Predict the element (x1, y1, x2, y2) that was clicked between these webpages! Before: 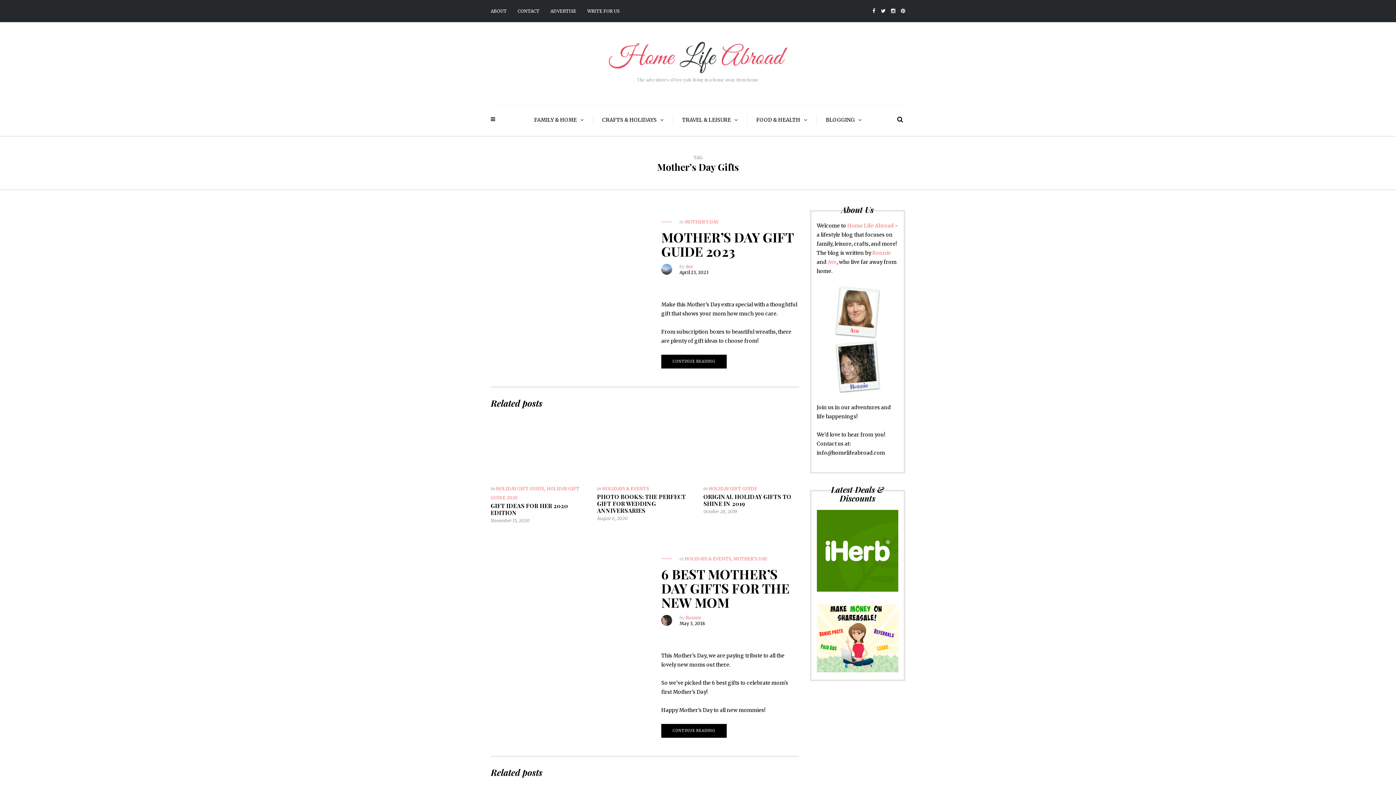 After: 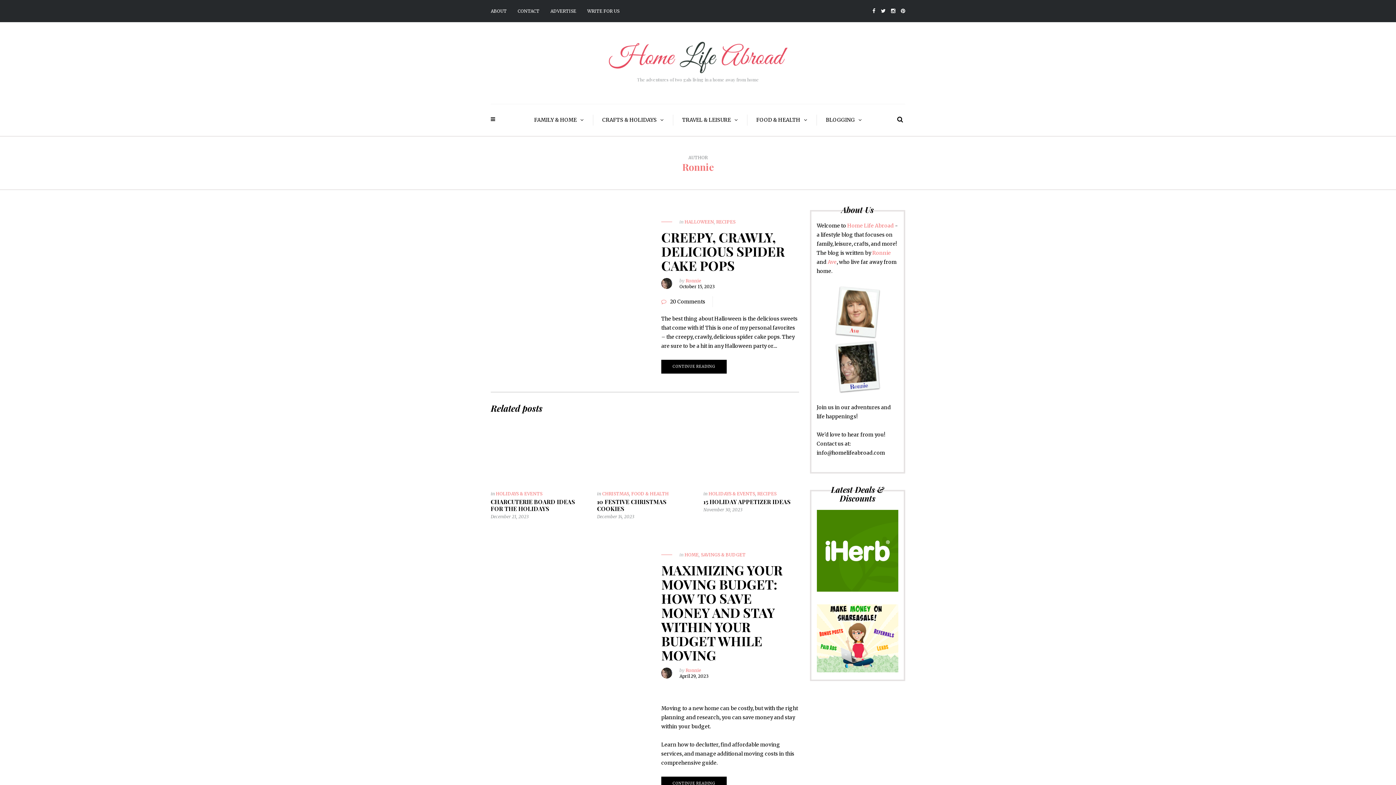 Action: bbox: (834, 363, 881, 369)